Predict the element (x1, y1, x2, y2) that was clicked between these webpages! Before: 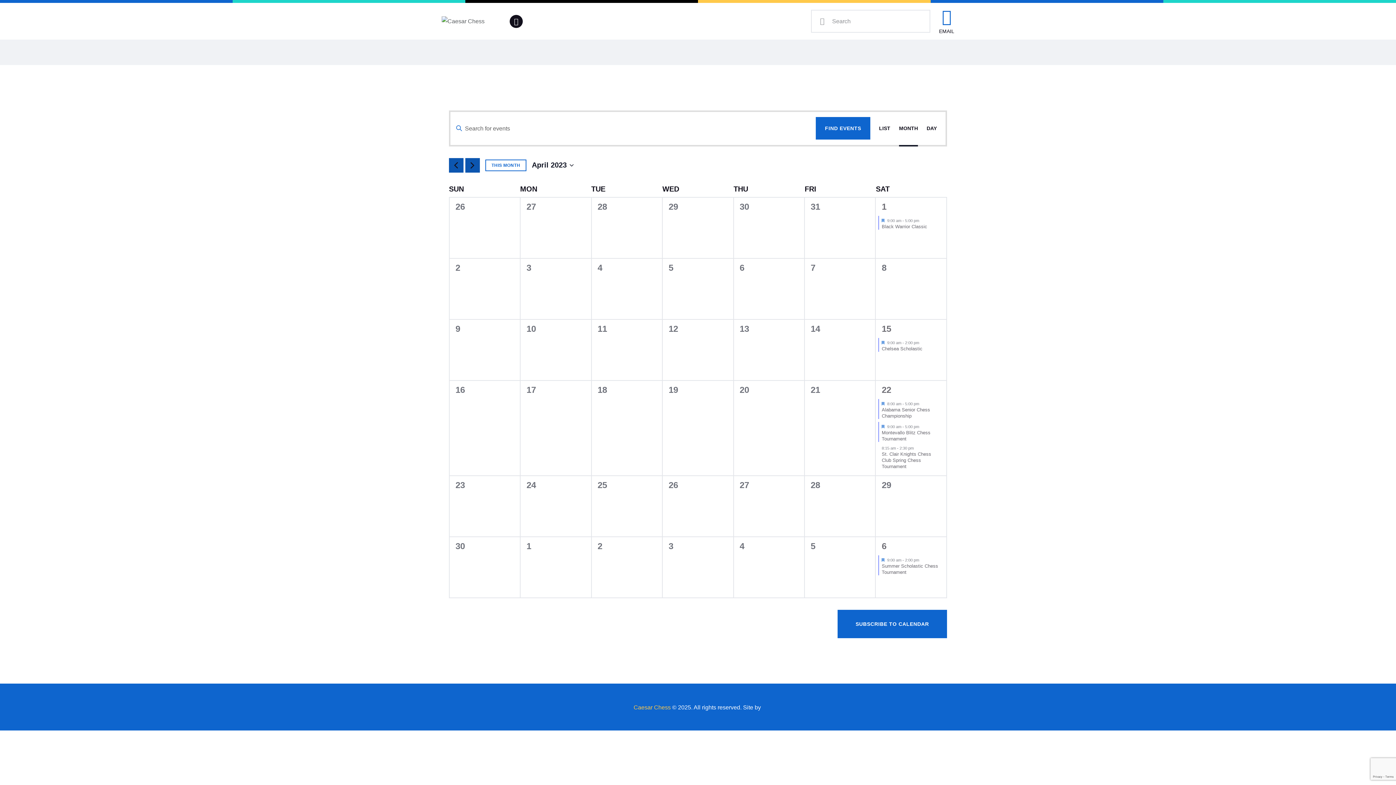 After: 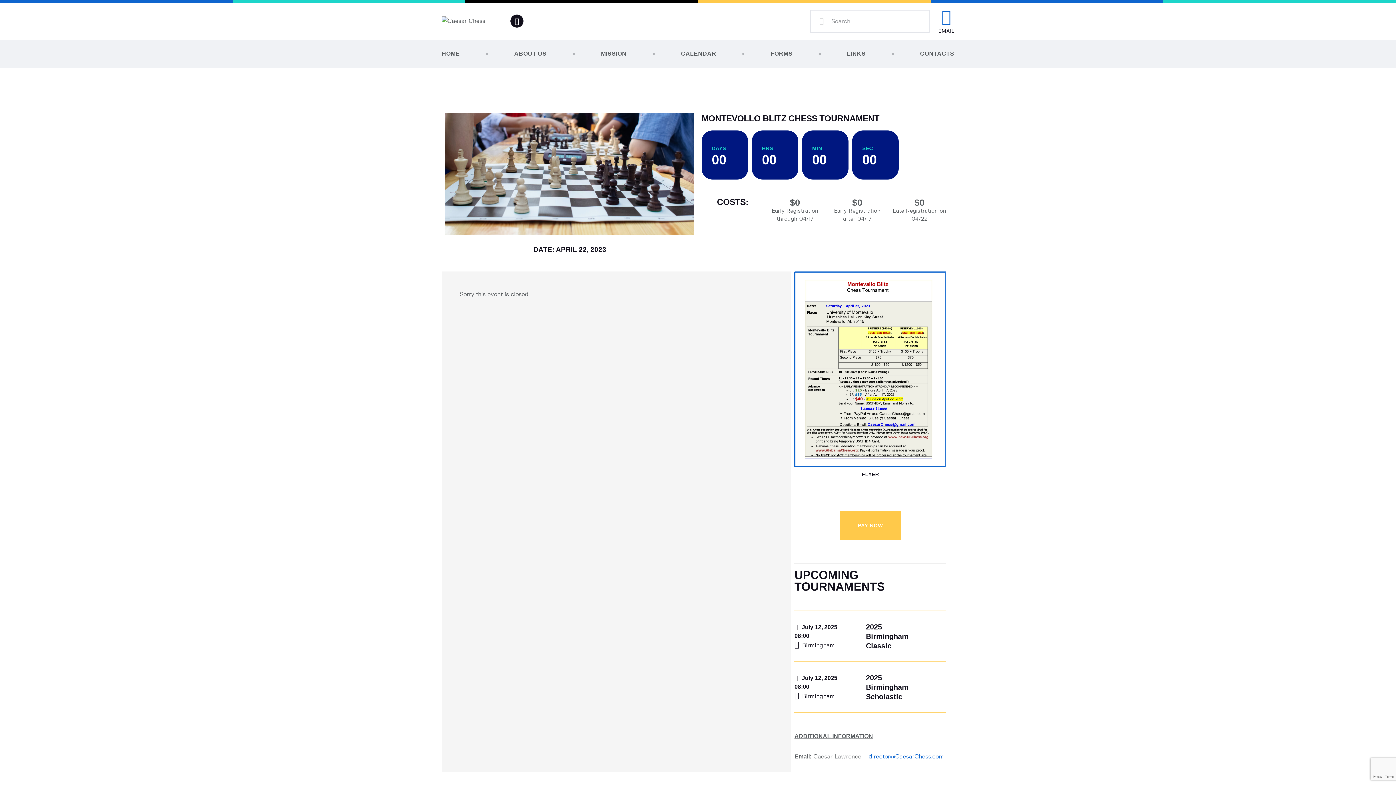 Action: bbox: (881, 429, 940, 442) label: Montevallo Blitz Chess Tournament